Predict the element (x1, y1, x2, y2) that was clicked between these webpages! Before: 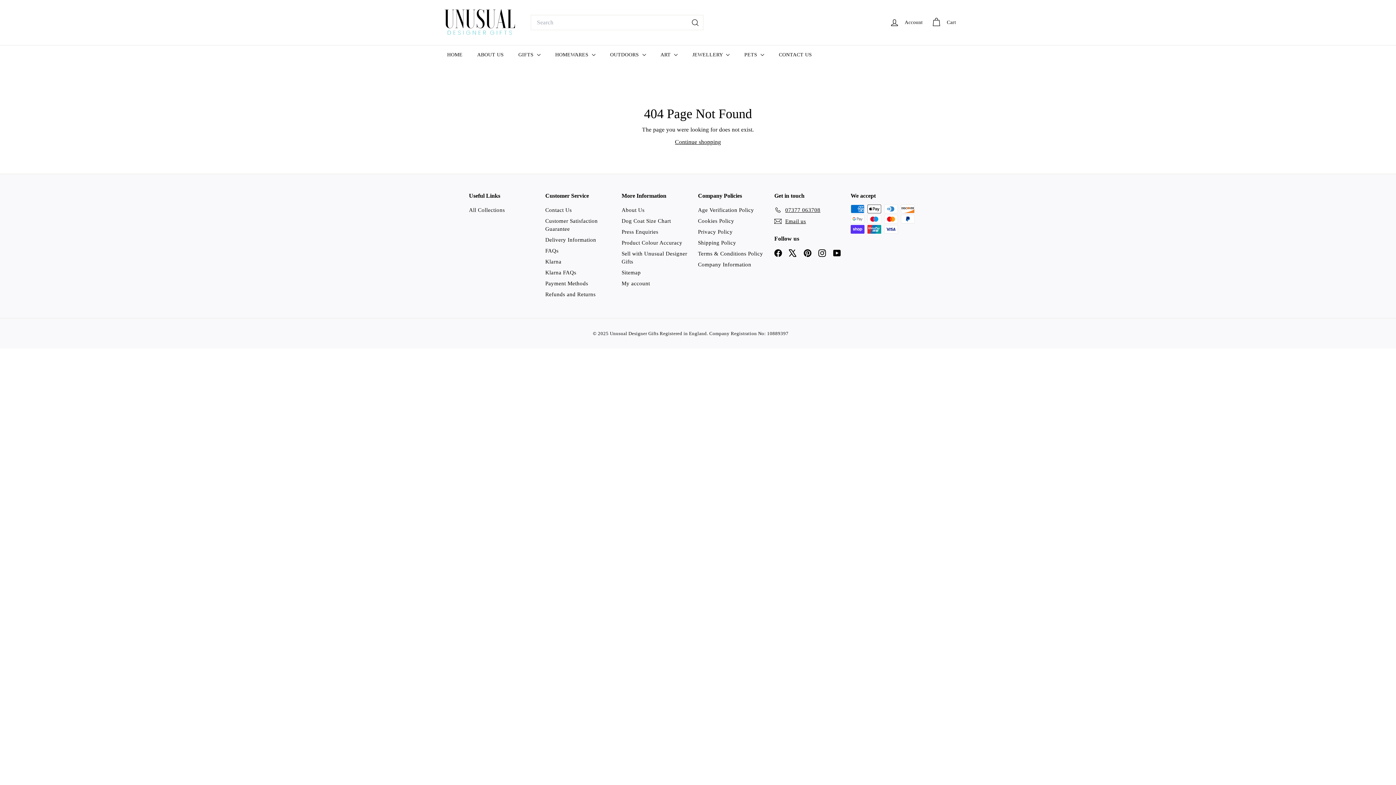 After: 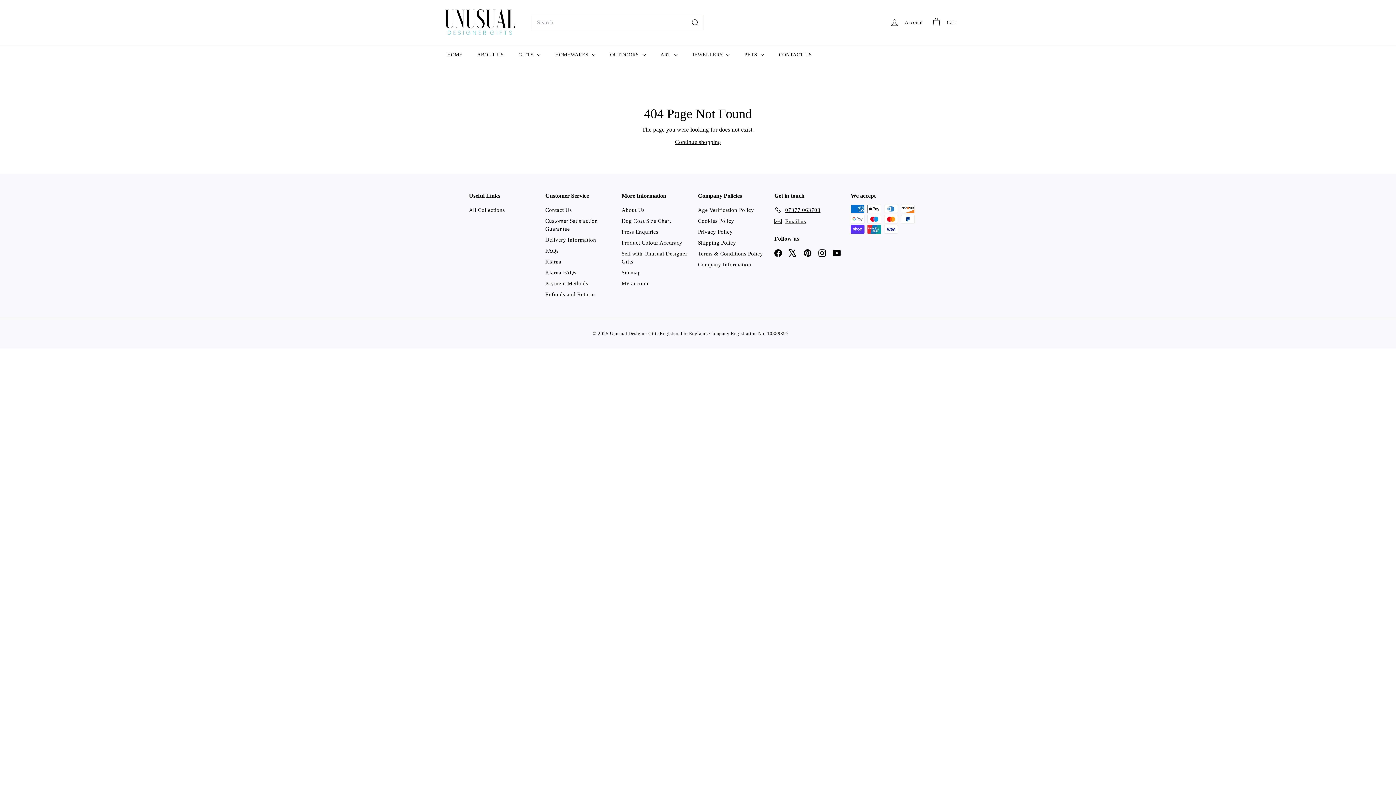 Action: label: 07377 063708 bbox: (774, 204, 820, 215)